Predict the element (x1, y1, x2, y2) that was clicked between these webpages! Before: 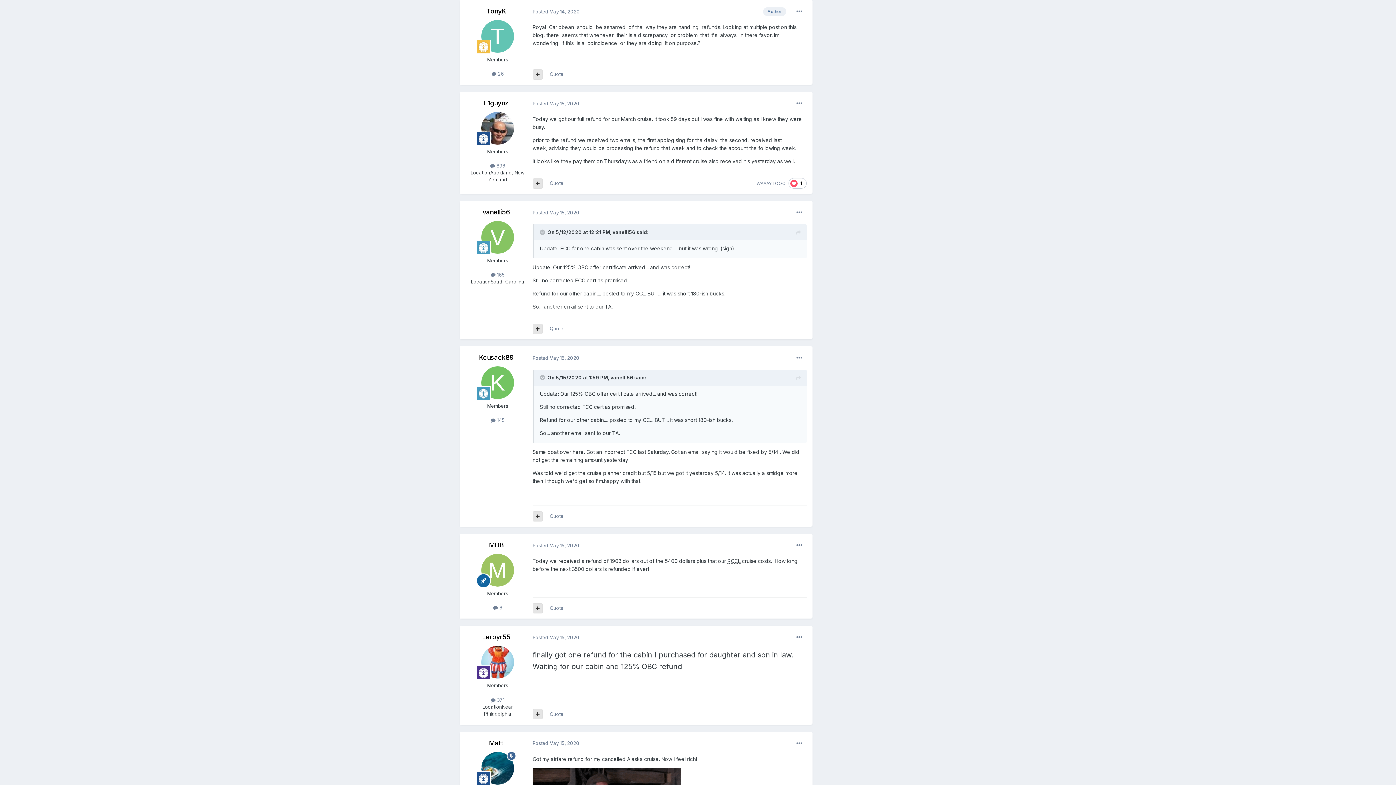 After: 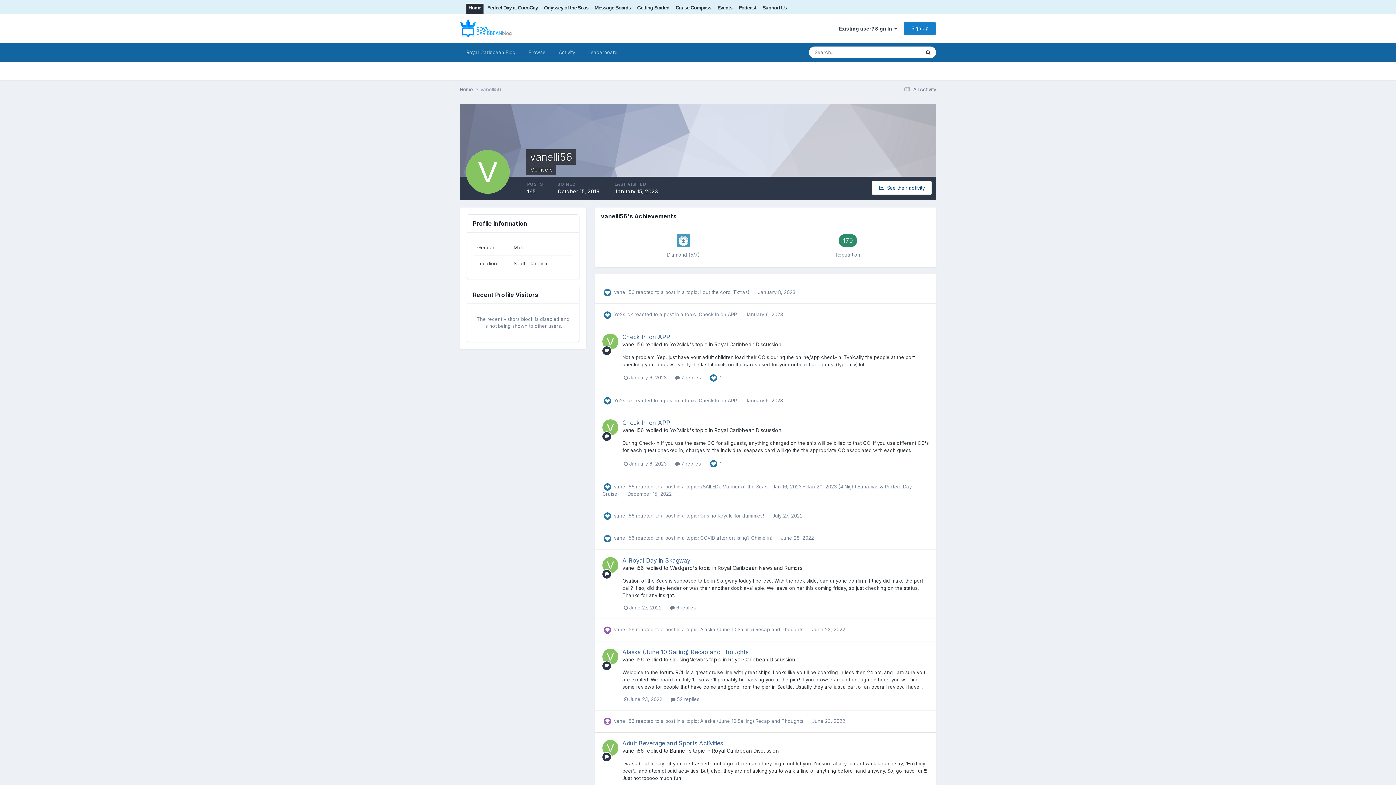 Action: bbox: (610, 374, 633, 380) label: vanelli56